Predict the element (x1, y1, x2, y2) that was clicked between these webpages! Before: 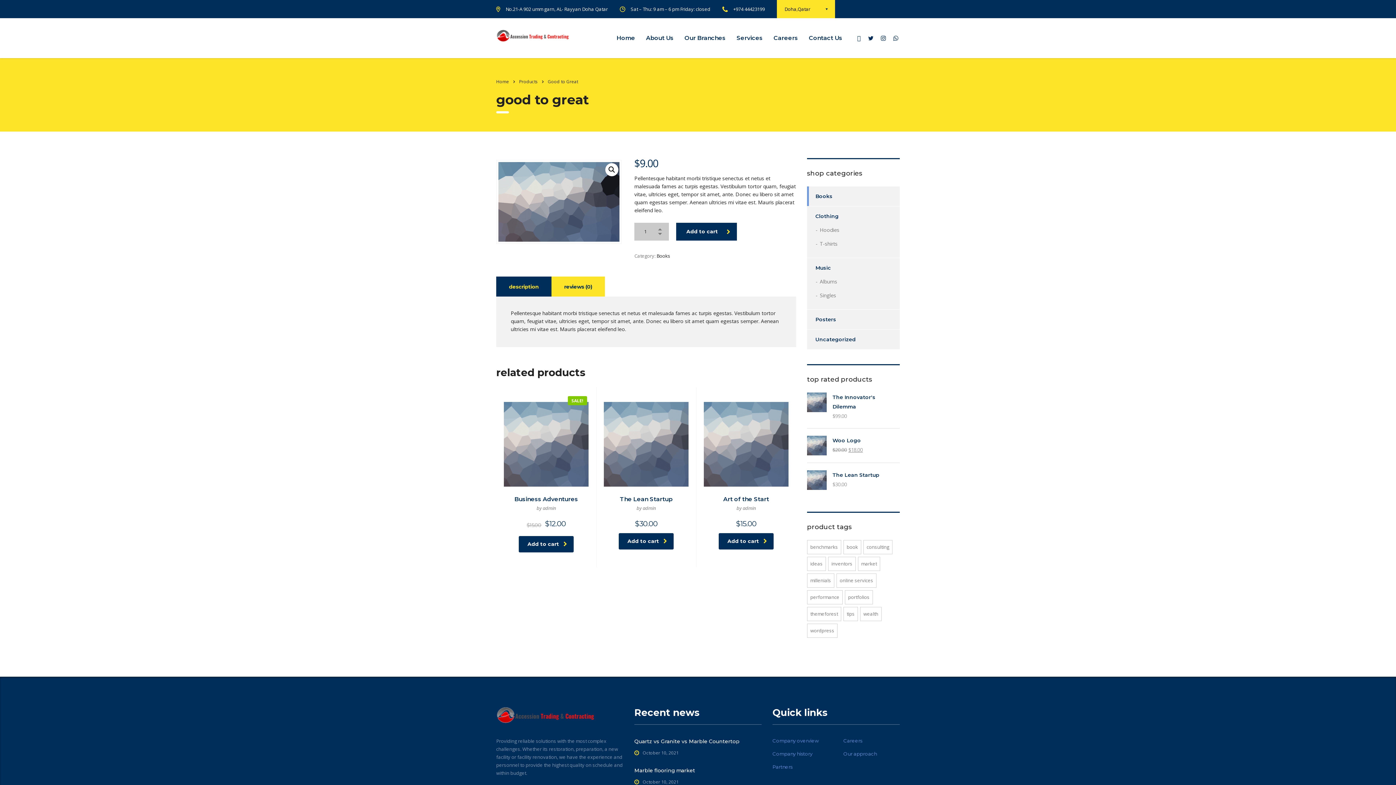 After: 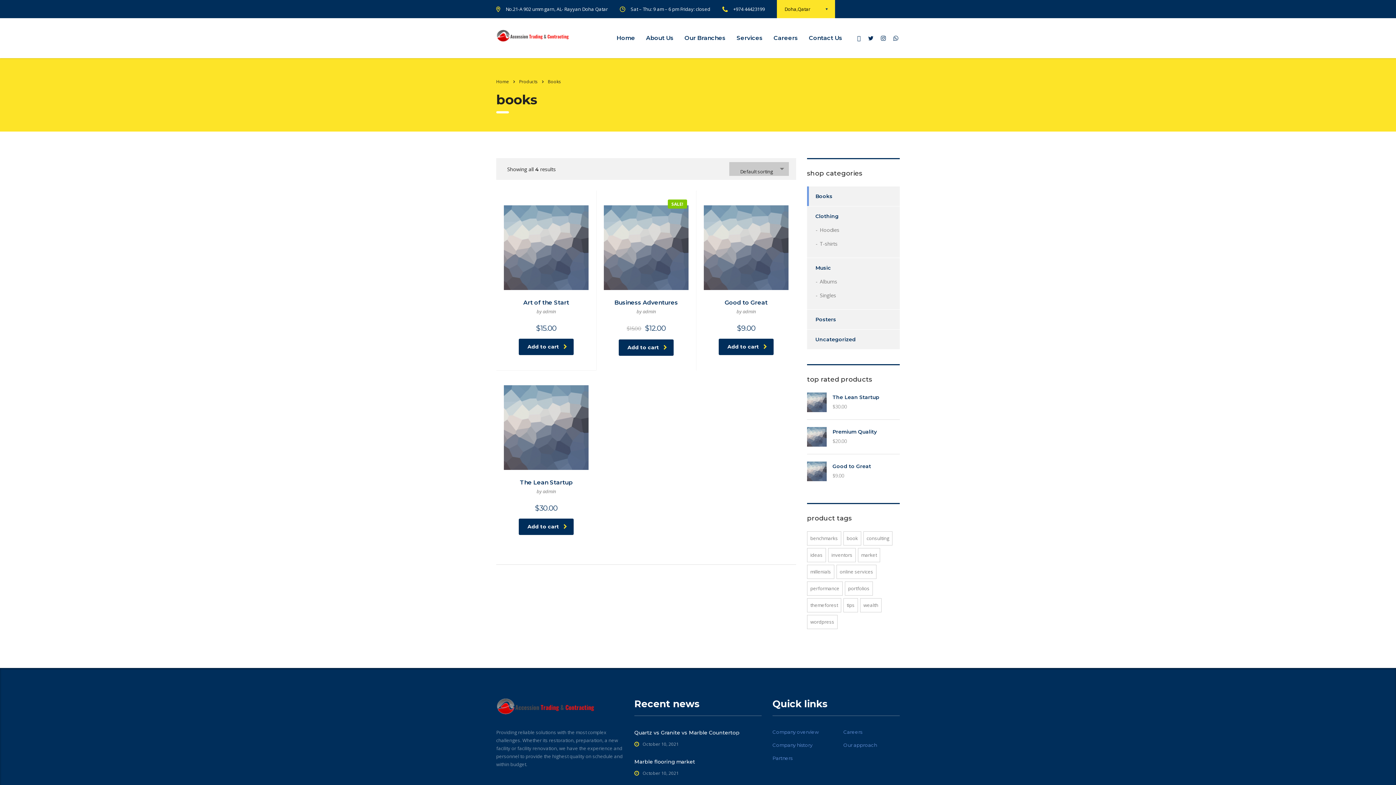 Action: label: Books bbox: (807, 186, 832, 206)